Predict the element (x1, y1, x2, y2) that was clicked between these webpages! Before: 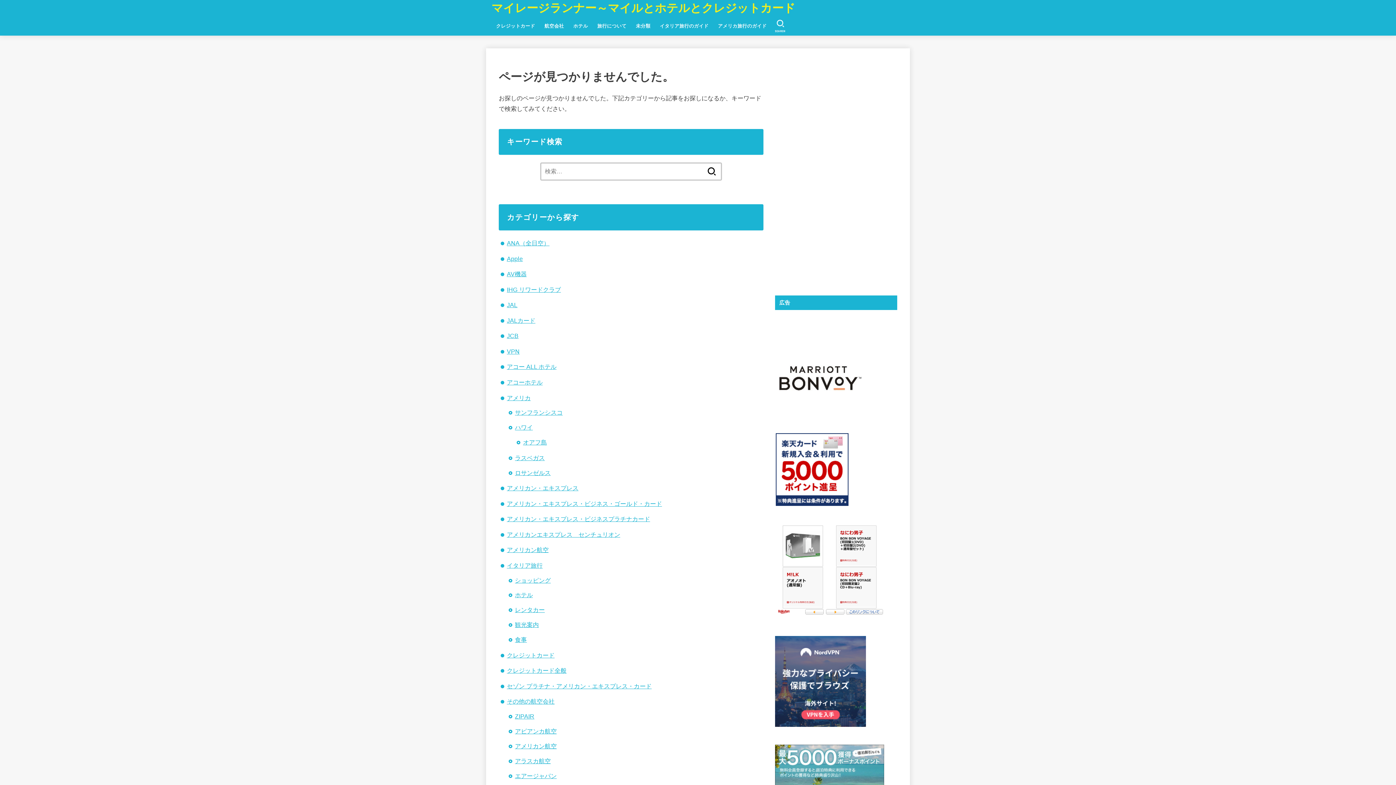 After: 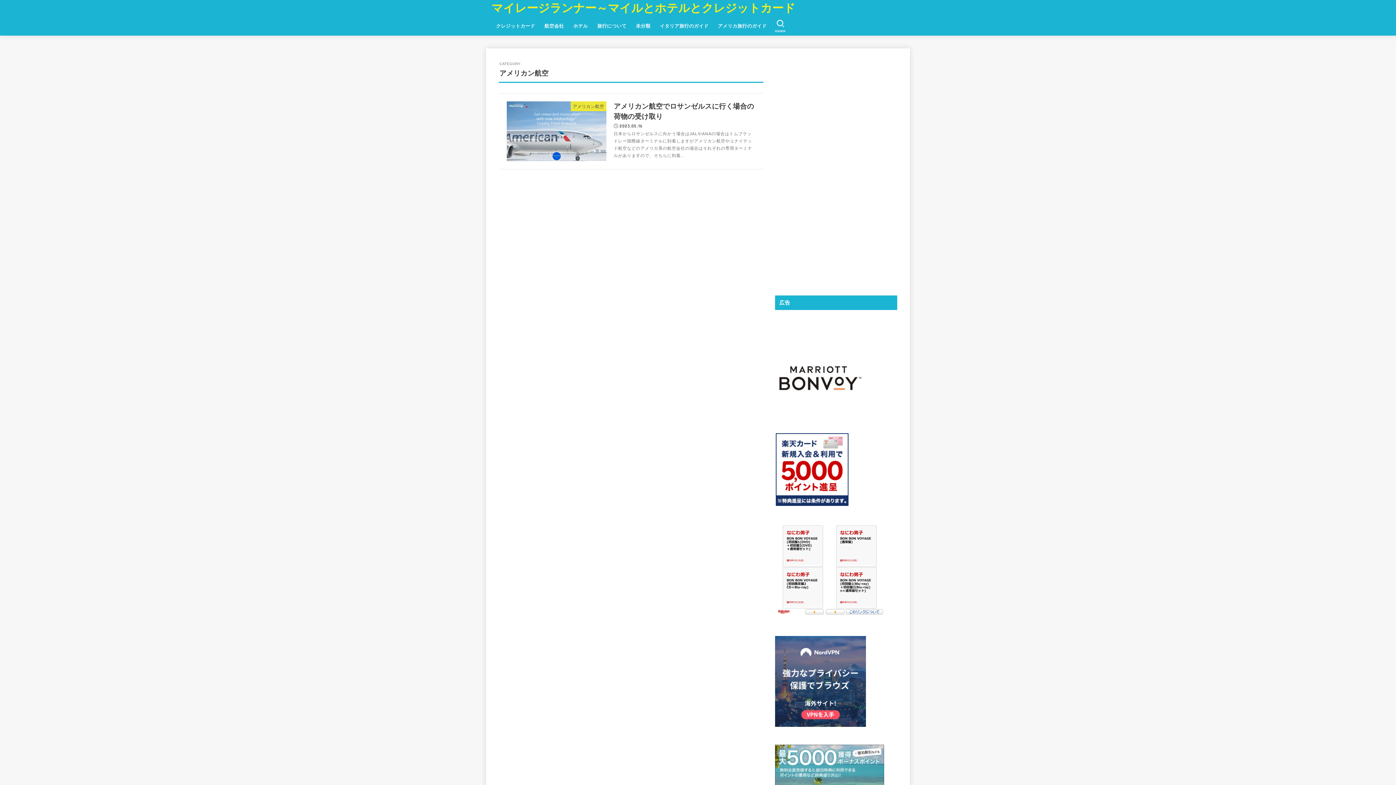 Action: bbox: (506, 546, 548, 553) label: アメリカン航空